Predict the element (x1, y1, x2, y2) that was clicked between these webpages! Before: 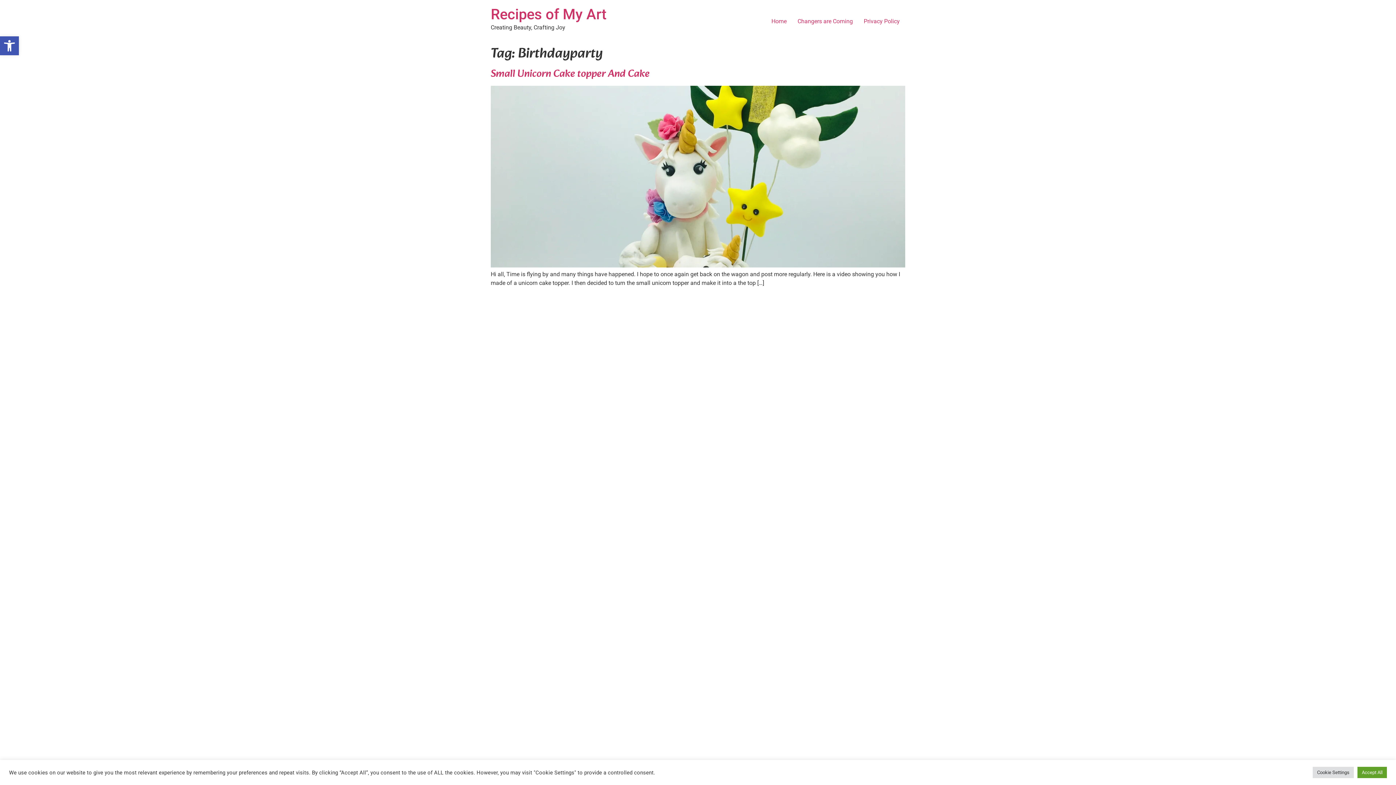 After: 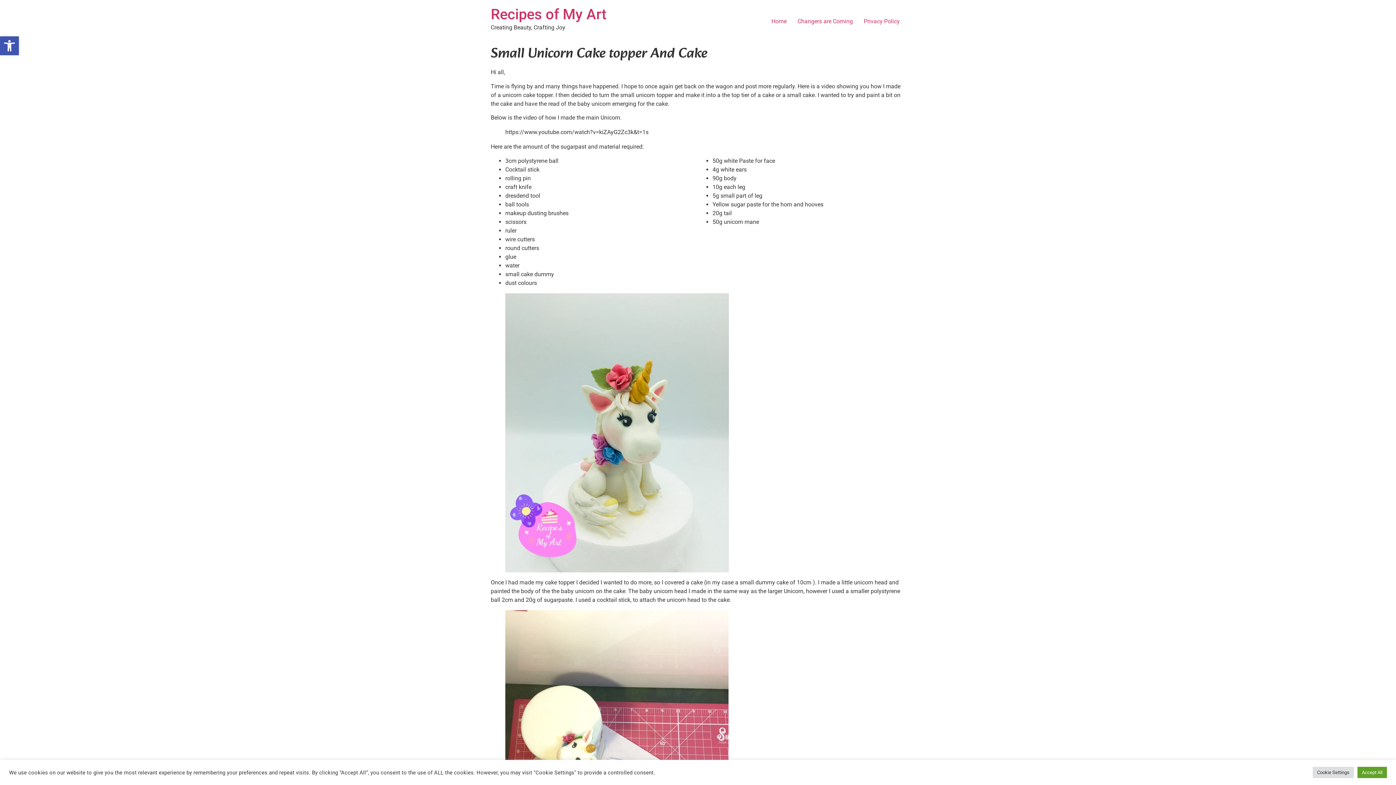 Action: label: Small Unicorn Cake topper And Cake bbox: (490, 65, 649, 82)